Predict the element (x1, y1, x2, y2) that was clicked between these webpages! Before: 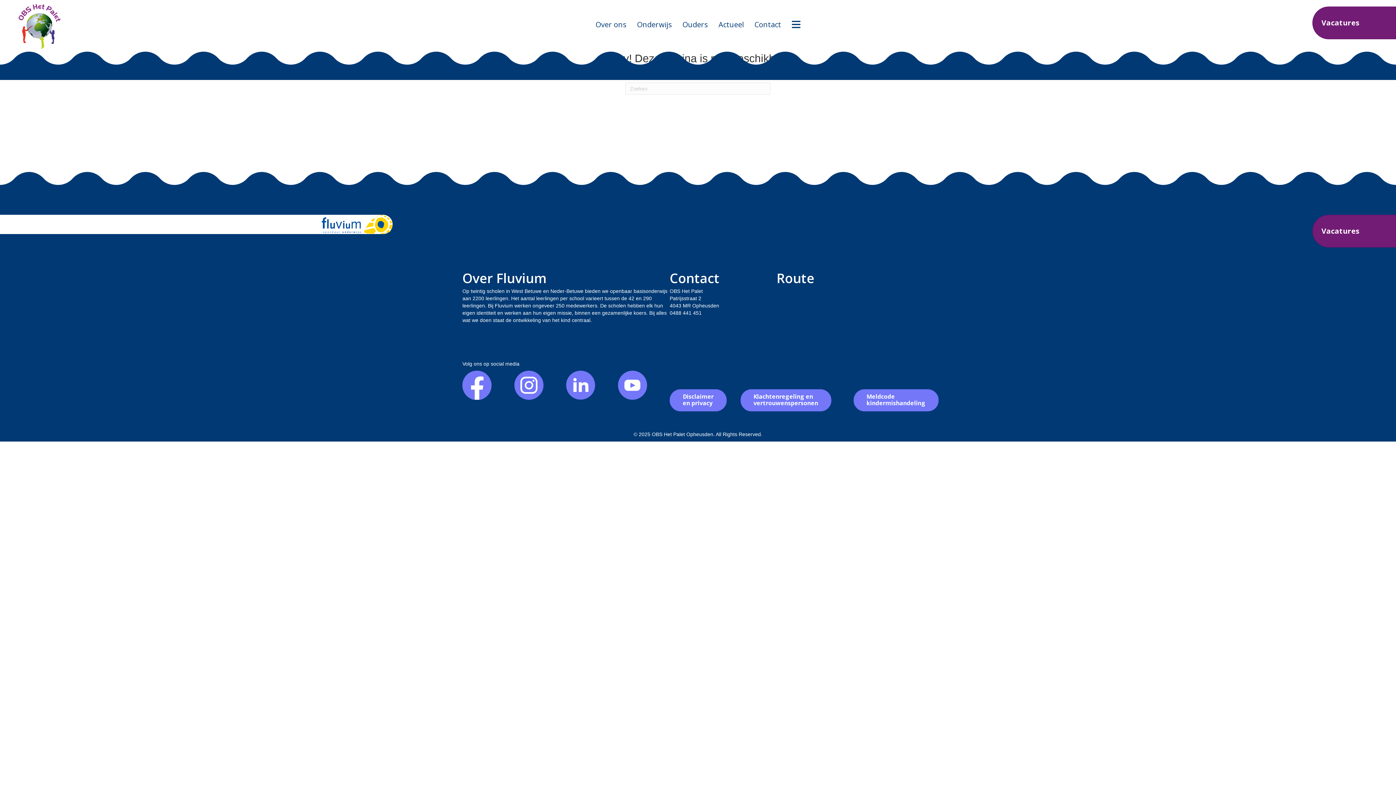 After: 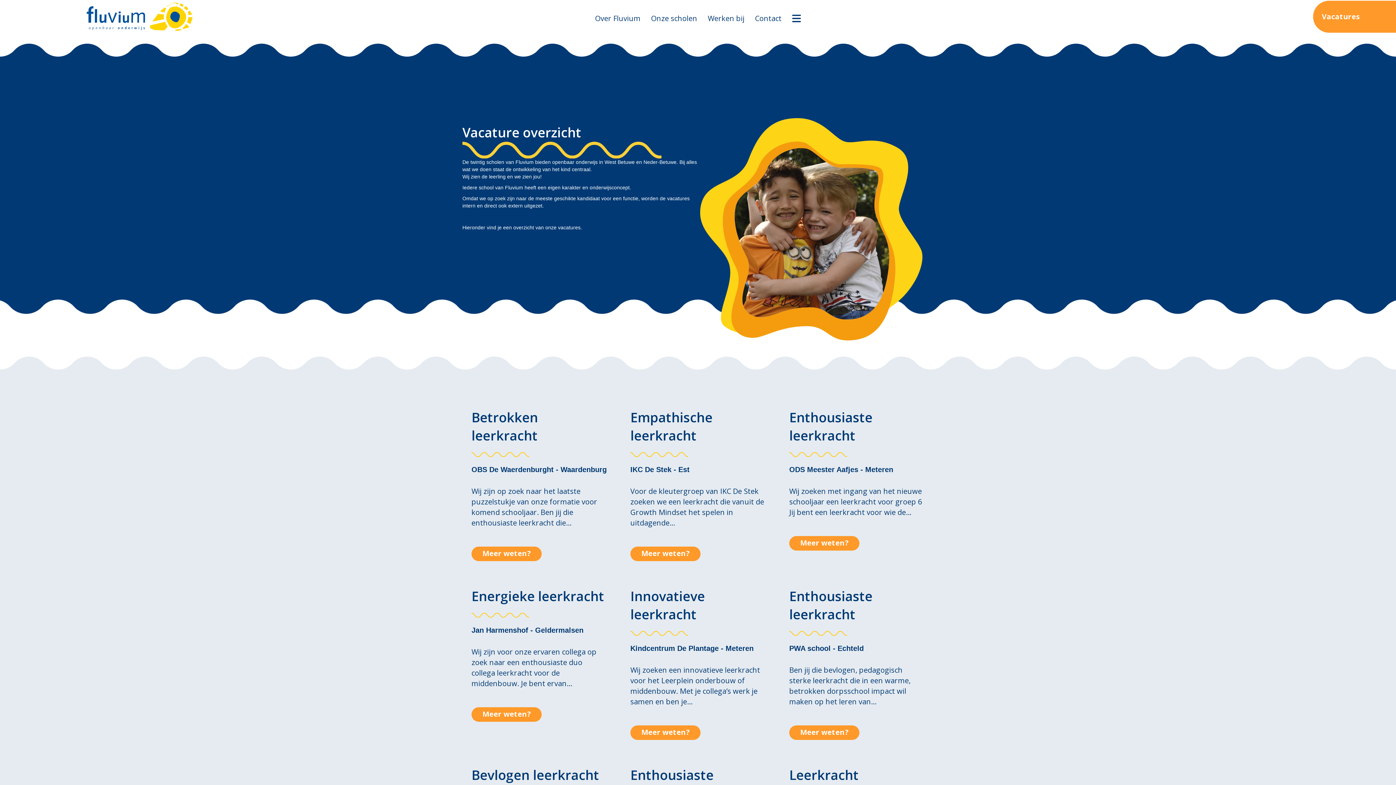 Action: label: Vacatures bbox: (1312, 6, 1396, 39)